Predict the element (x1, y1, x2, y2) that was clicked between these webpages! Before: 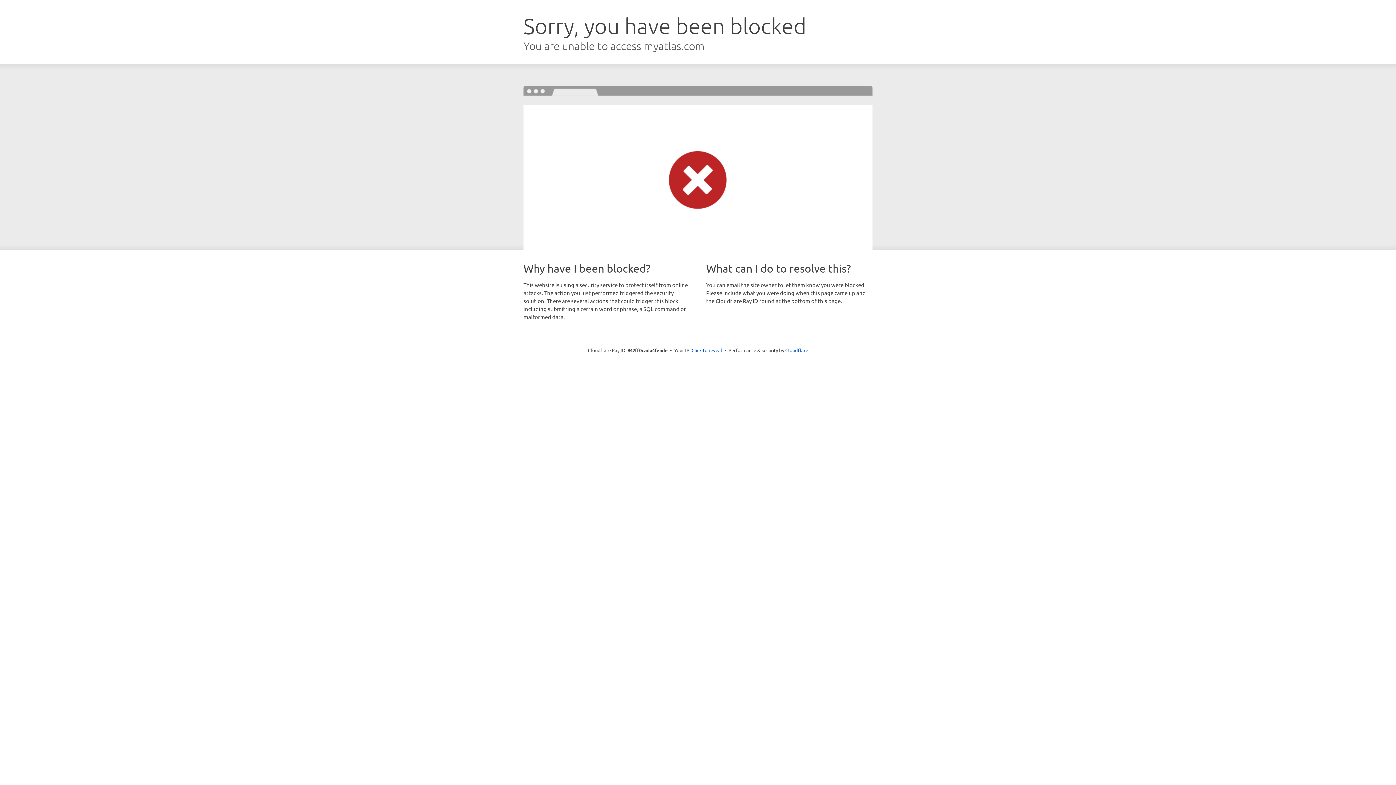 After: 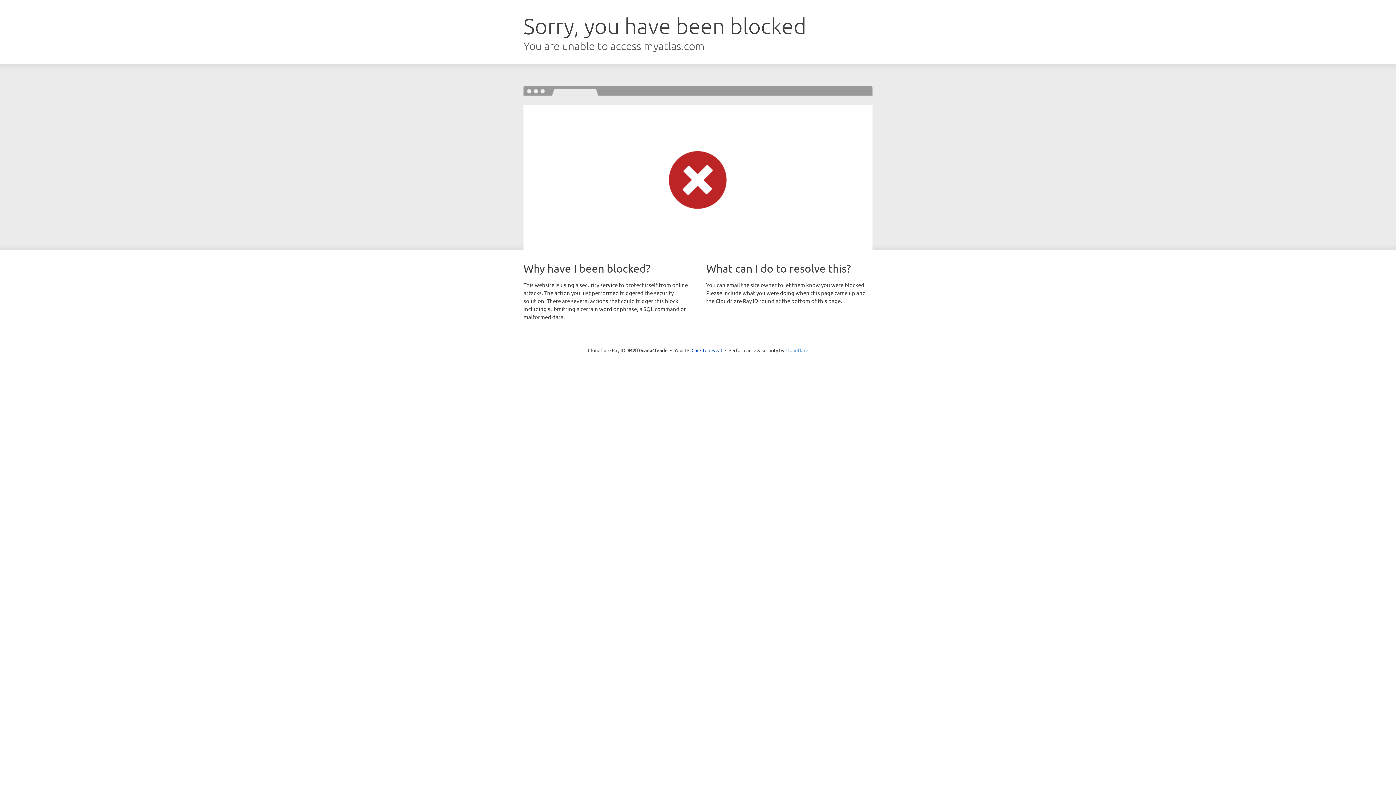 Action: label: Cloudflare bbox: (785, 347, 808, 353)